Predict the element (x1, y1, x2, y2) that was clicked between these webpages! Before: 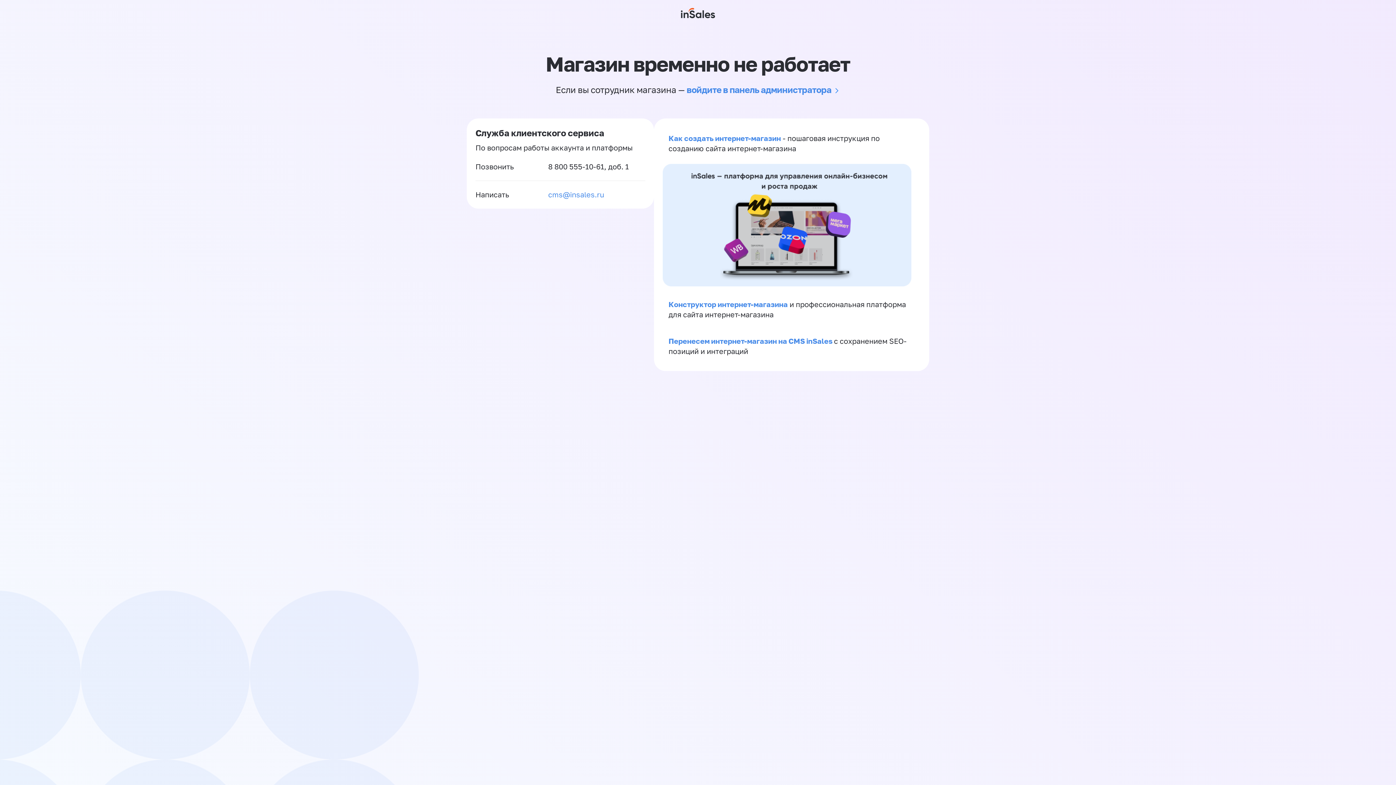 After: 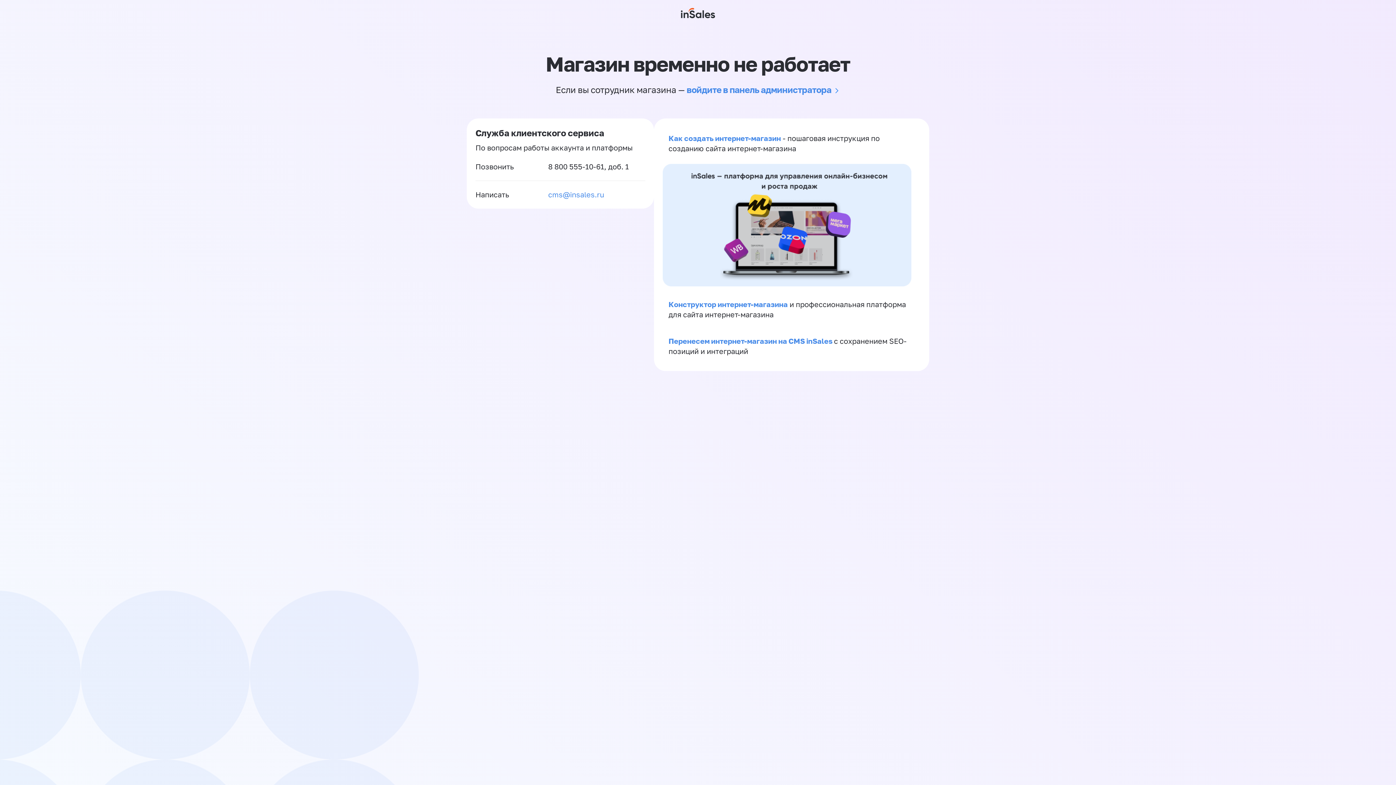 Action: label: 8 800 555-10-61 bbox: (548, 162, 604, 170)